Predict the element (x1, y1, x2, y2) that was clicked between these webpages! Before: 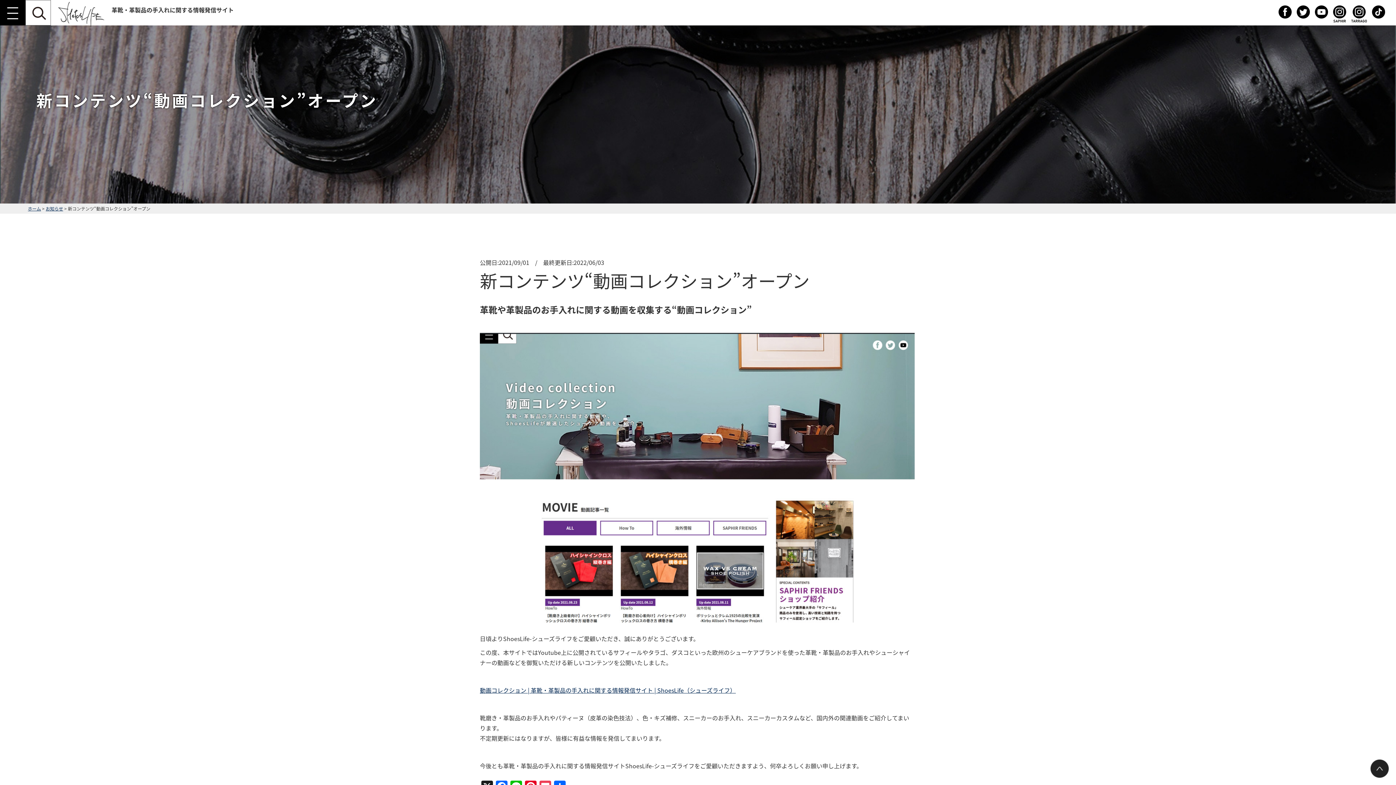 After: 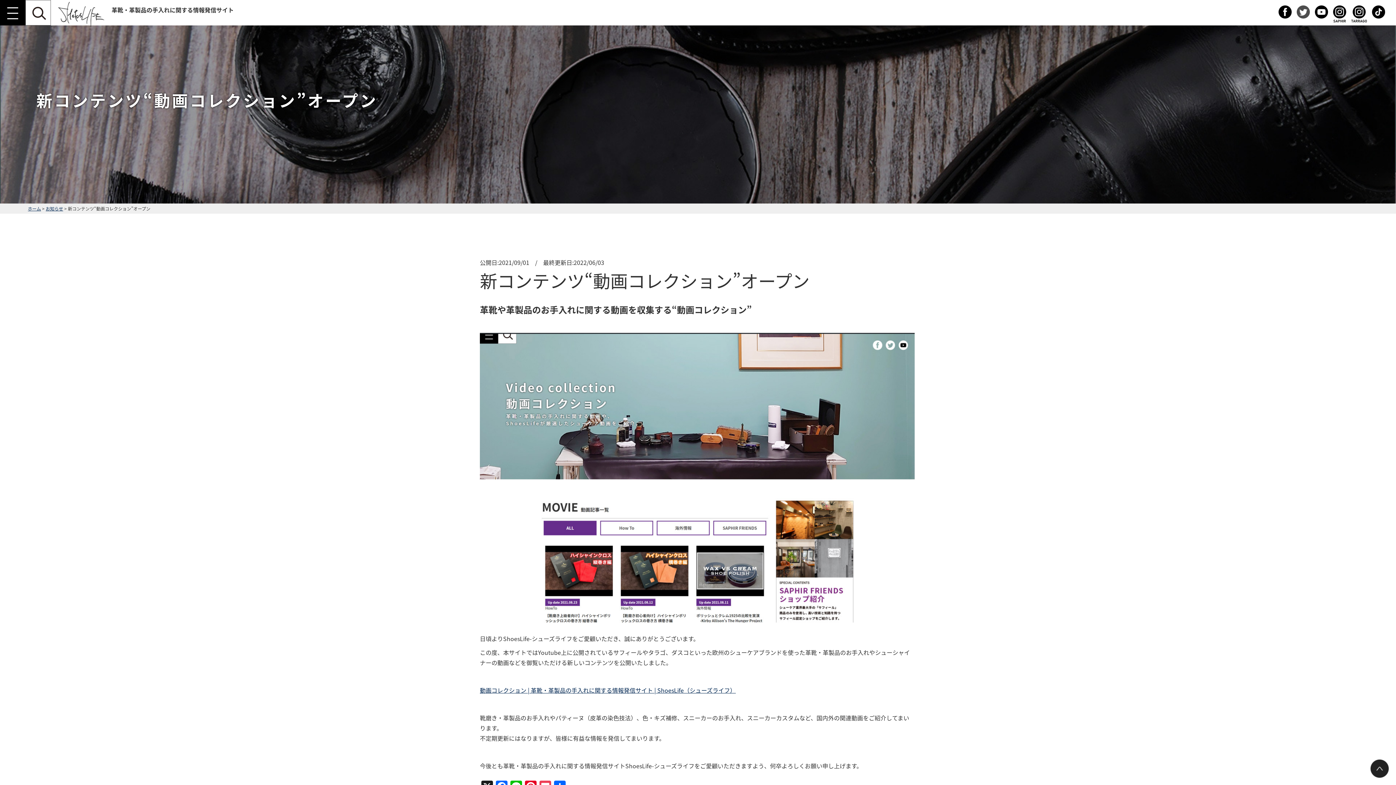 Action: bbox: (1297, 9, 1310, 17)